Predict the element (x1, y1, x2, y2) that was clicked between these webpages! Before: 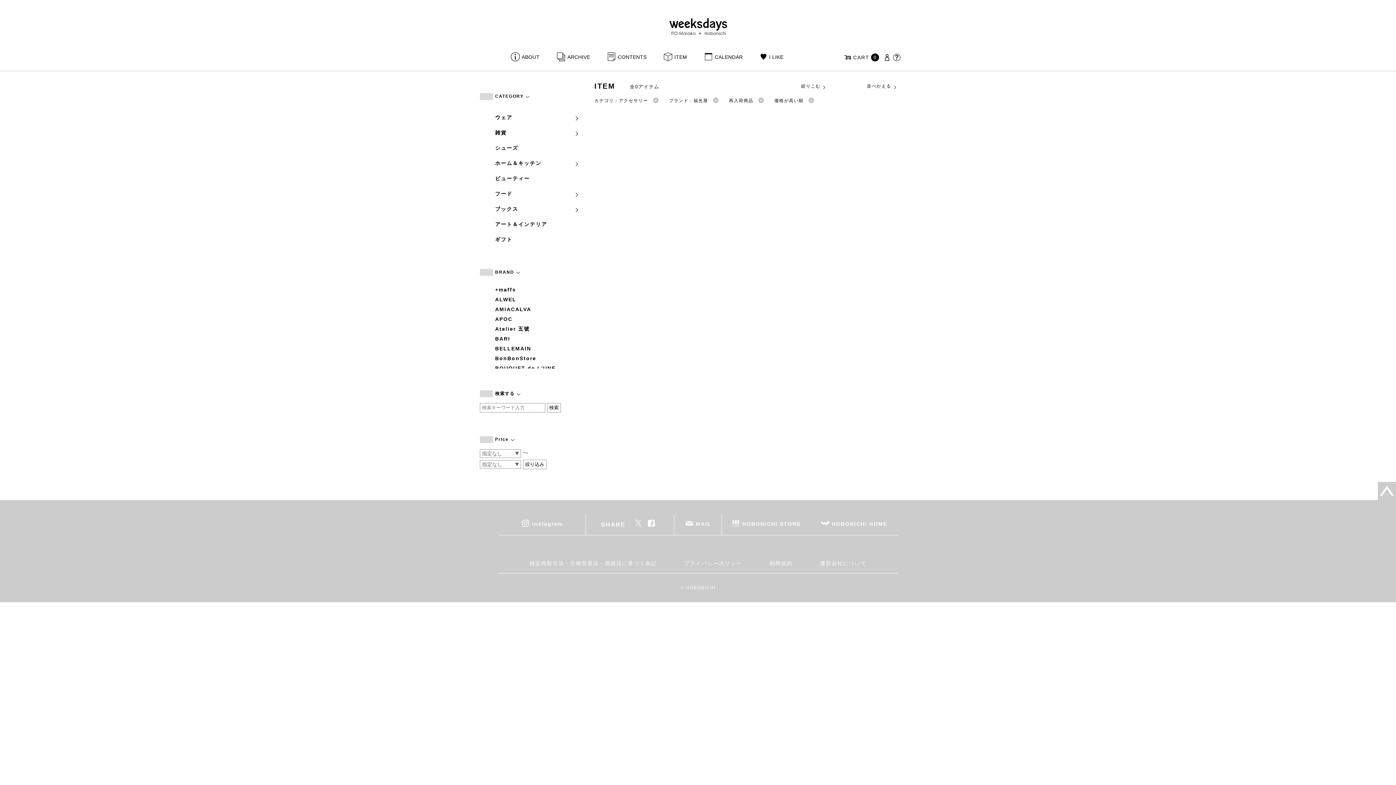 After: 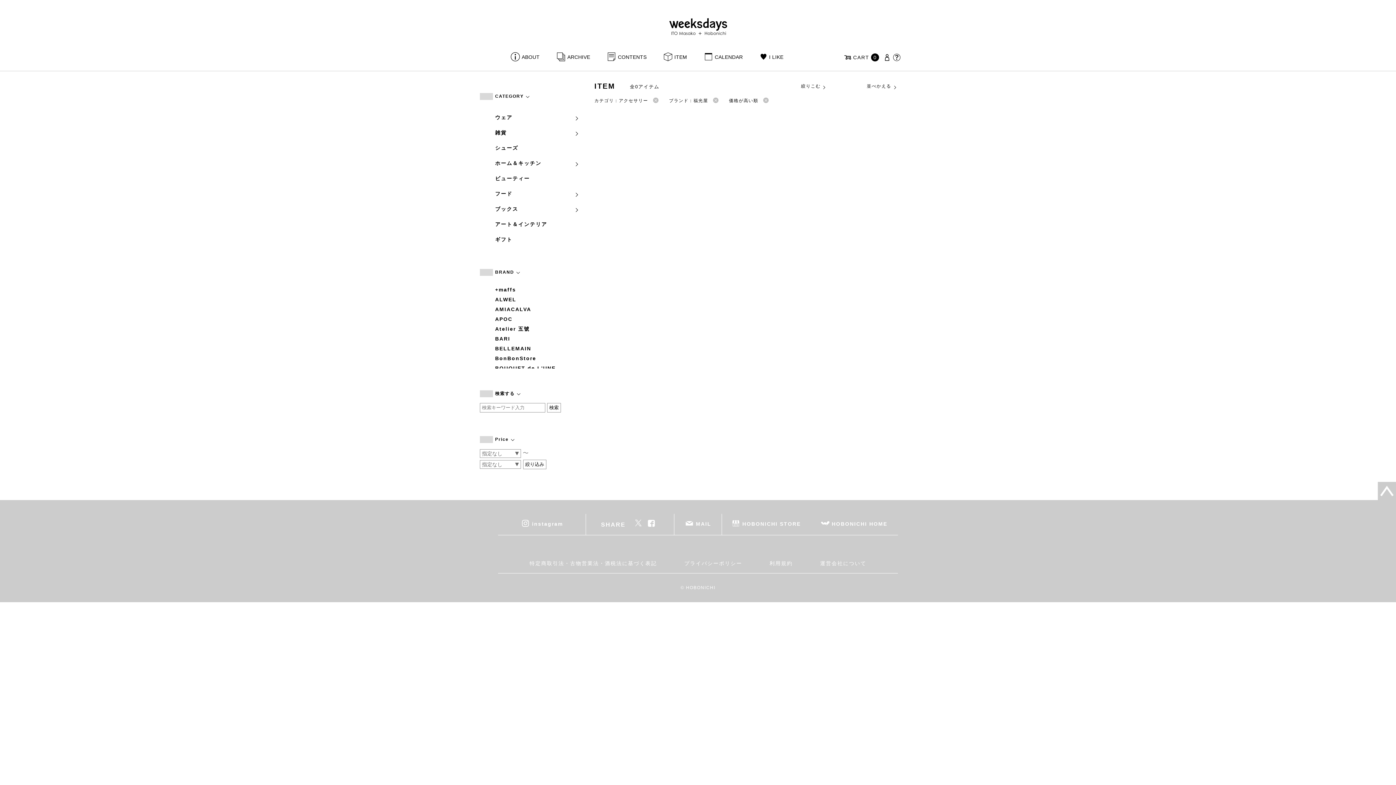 Action: bbox: (753, 98, 765, 103)